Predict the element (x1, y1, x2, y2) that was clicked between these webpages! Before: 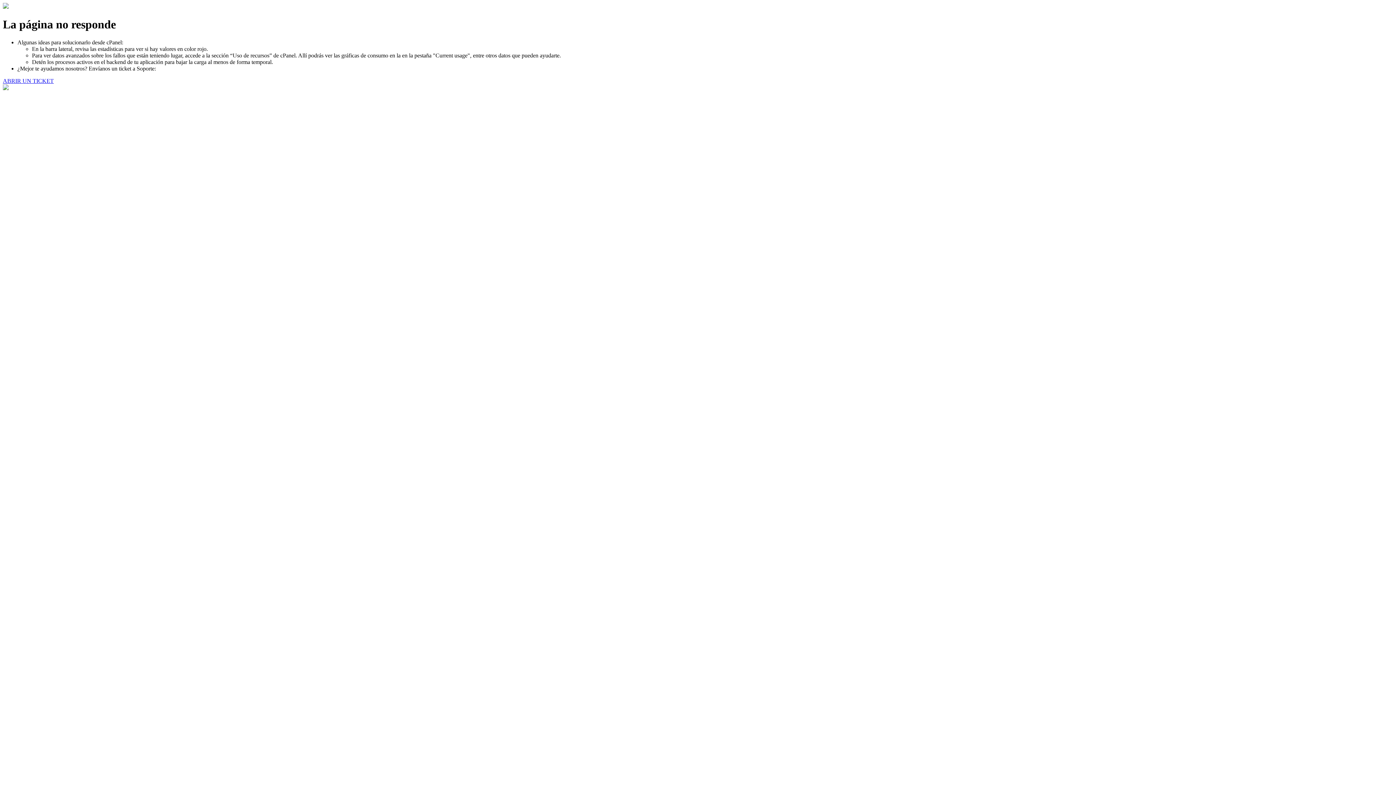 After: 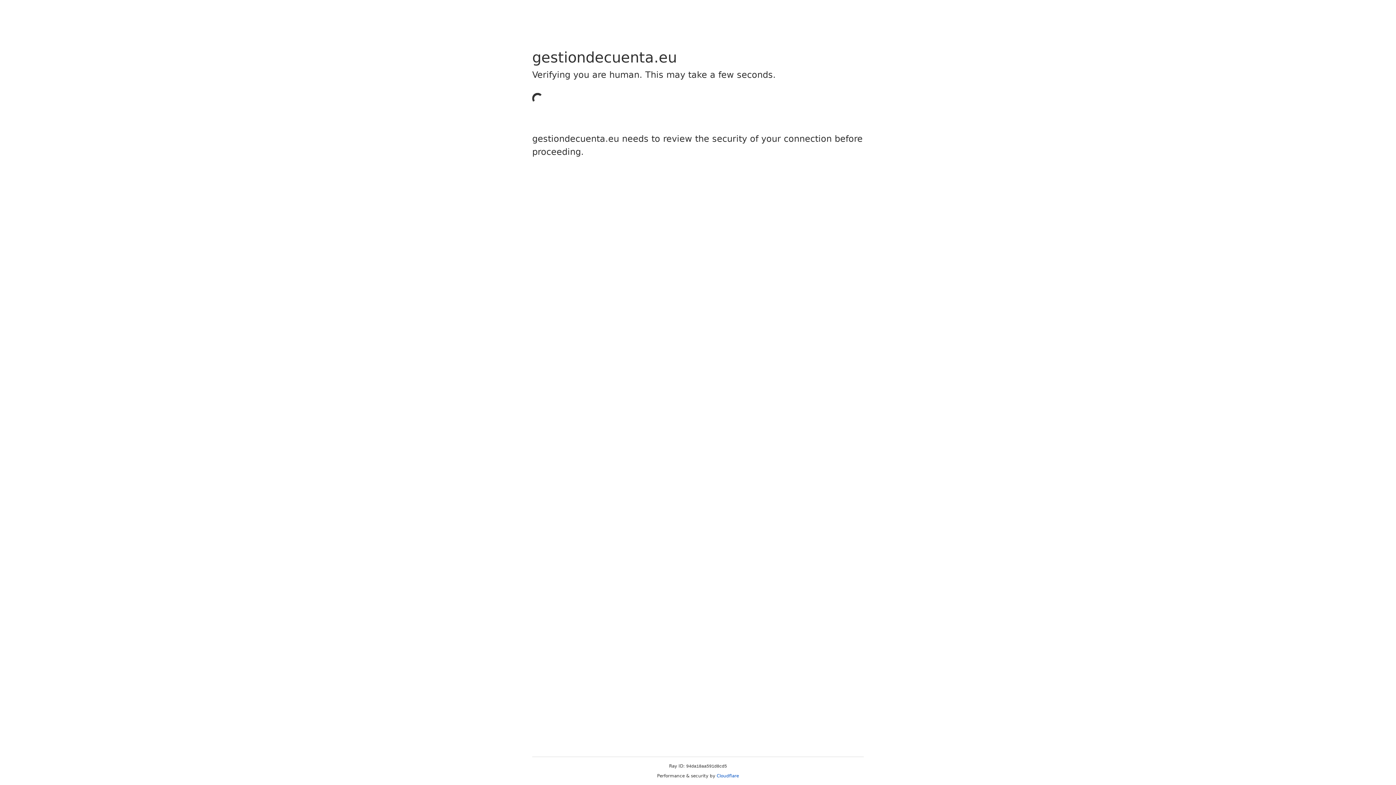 Action: bbox: (2, 77, 53, 83) label: ABRIR UN TICKET